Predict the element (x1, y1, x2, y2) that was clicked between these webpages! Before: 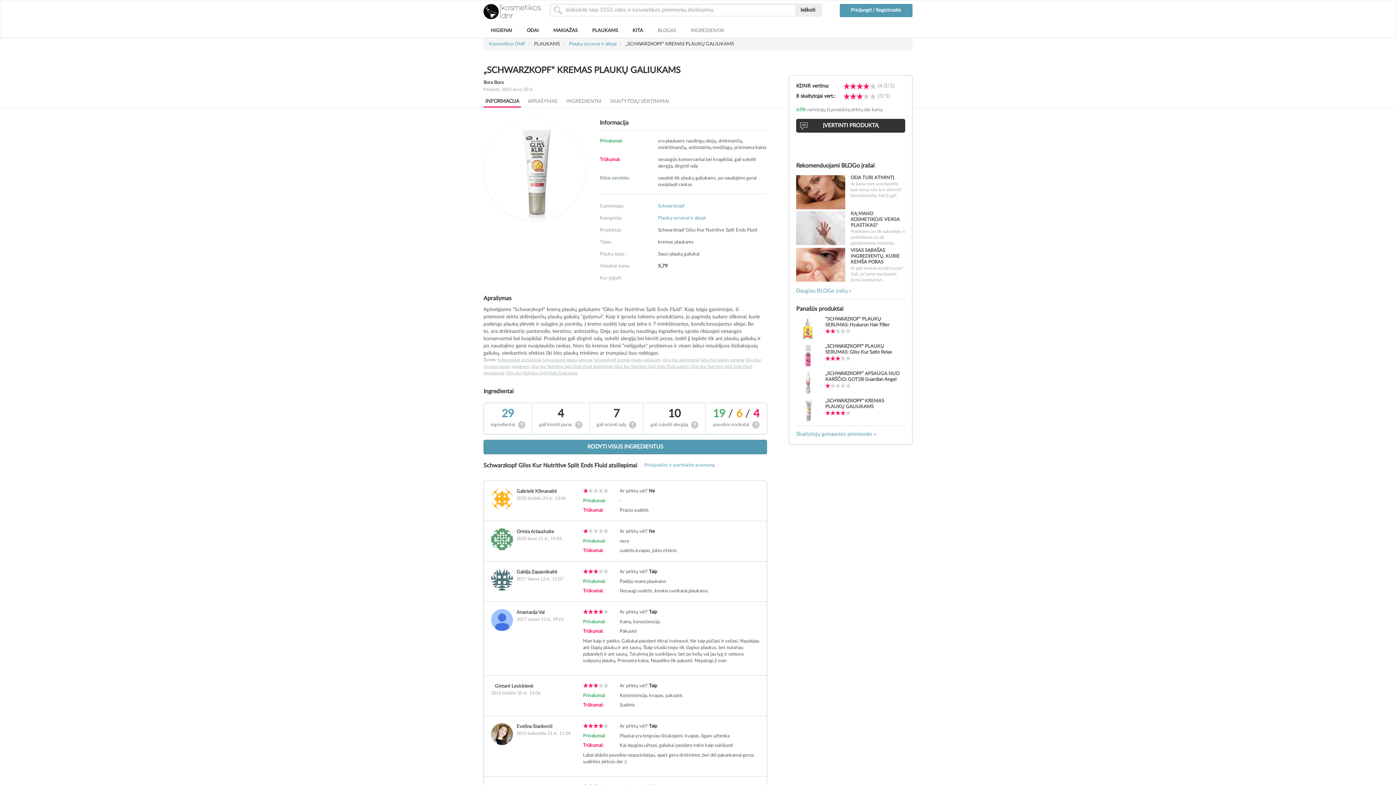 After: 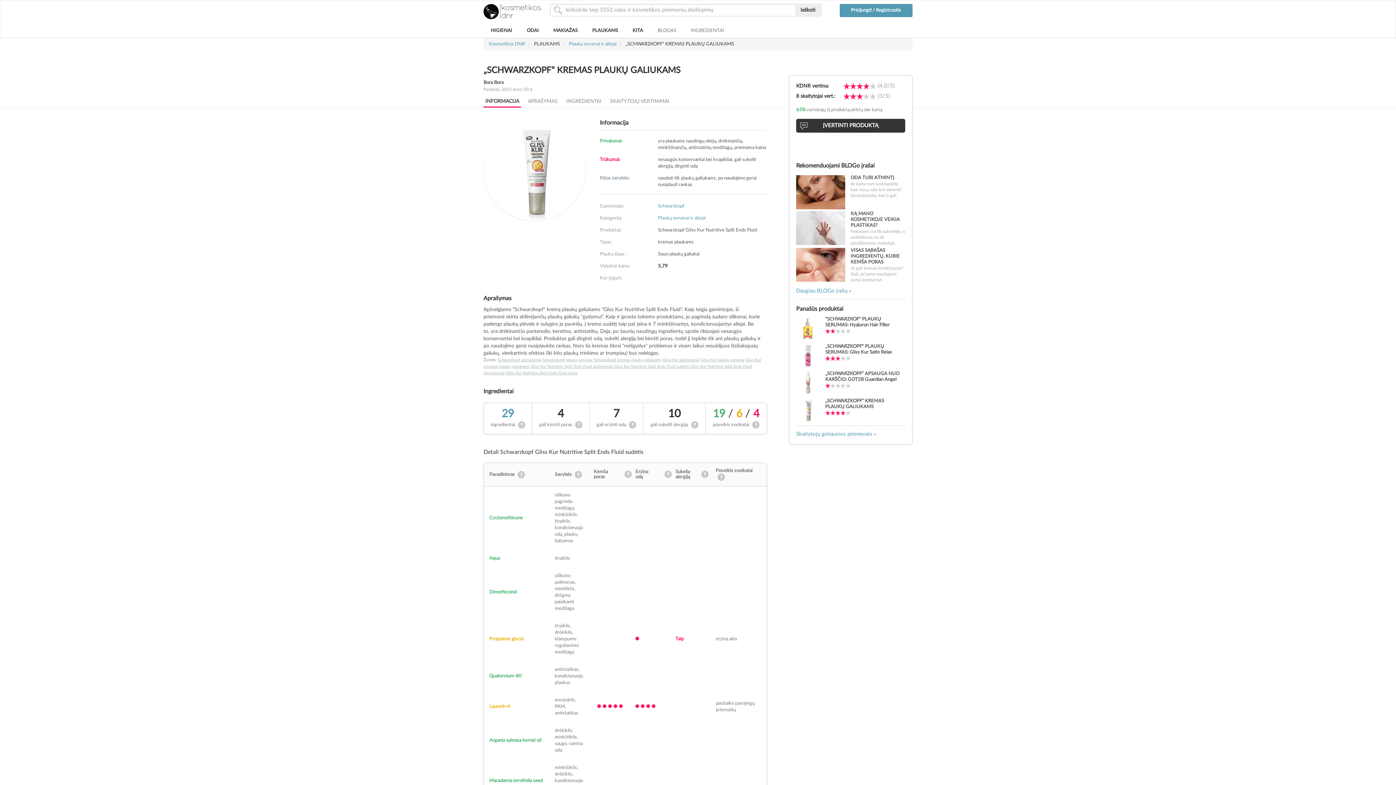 Action: bbox: (483, 440, 767, 454) label: RODYTI VISUS INGREDIENTUS